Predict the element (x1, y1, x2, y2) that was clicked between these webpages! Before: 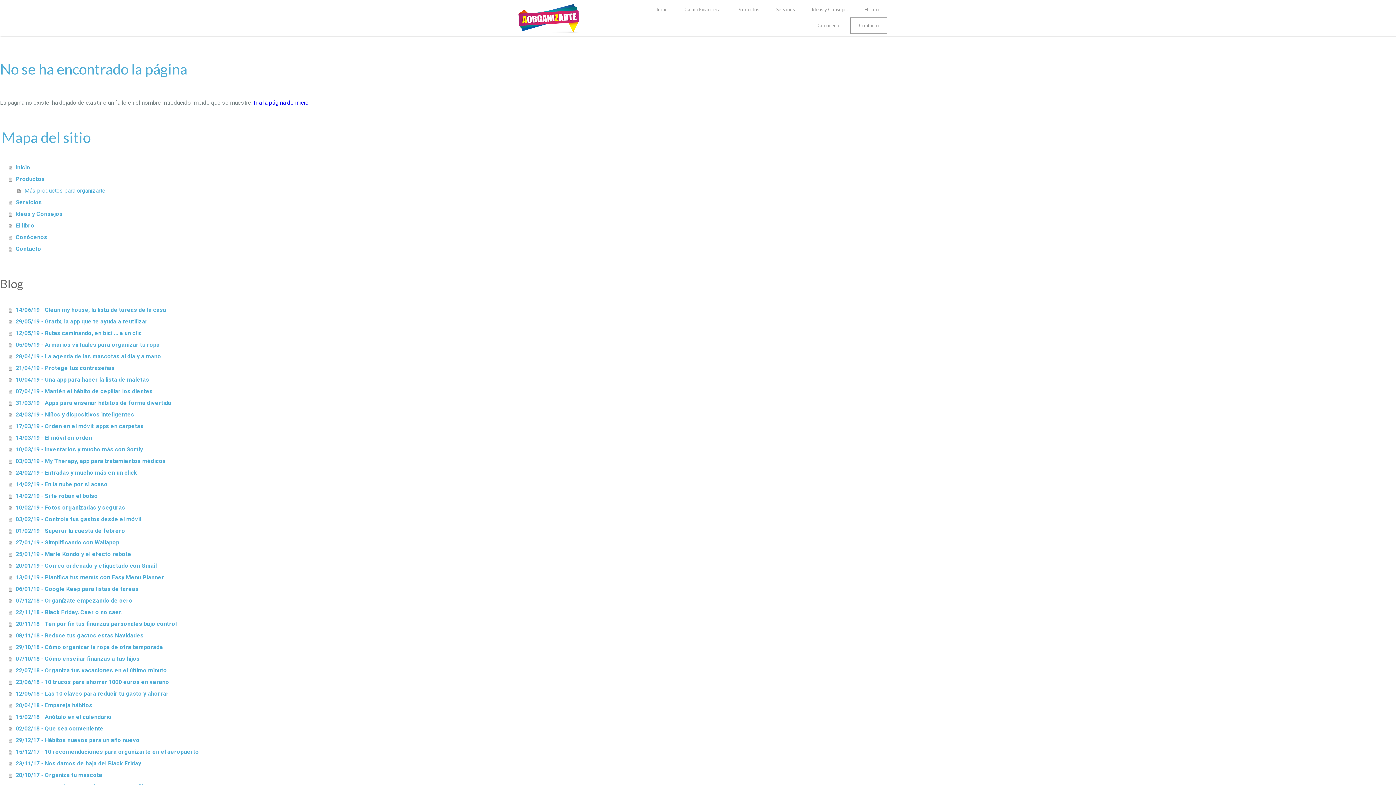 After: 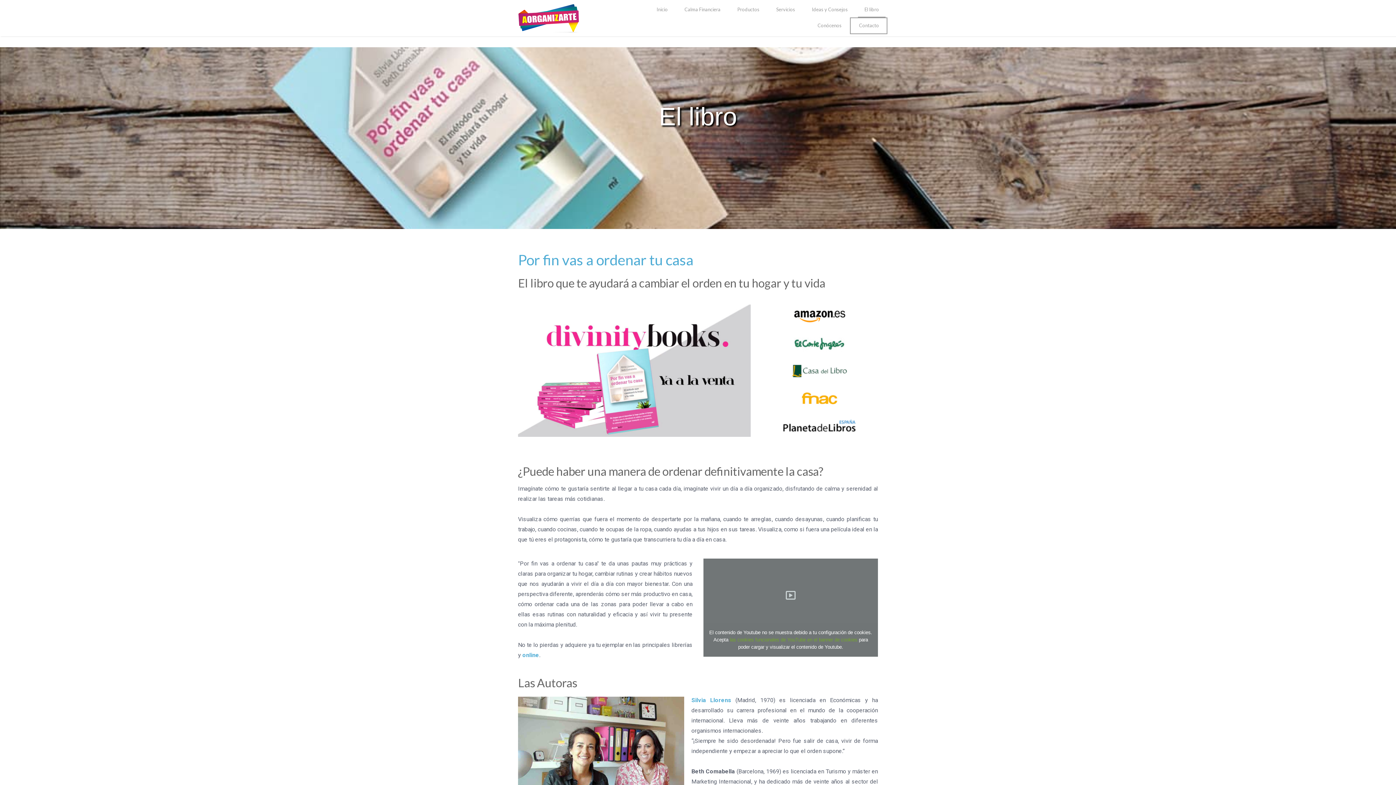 Action: bbox: (8, 219, 1396, 231) label: El libro